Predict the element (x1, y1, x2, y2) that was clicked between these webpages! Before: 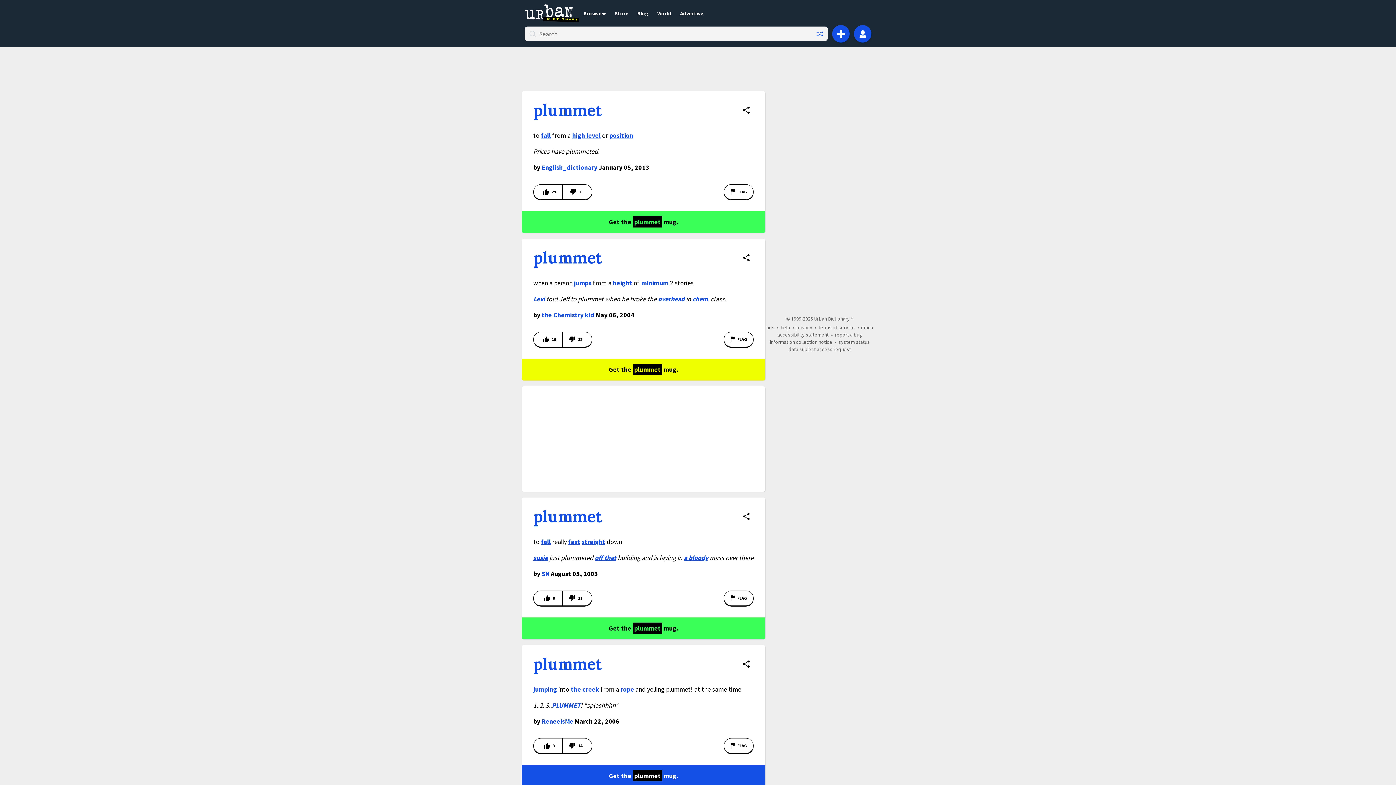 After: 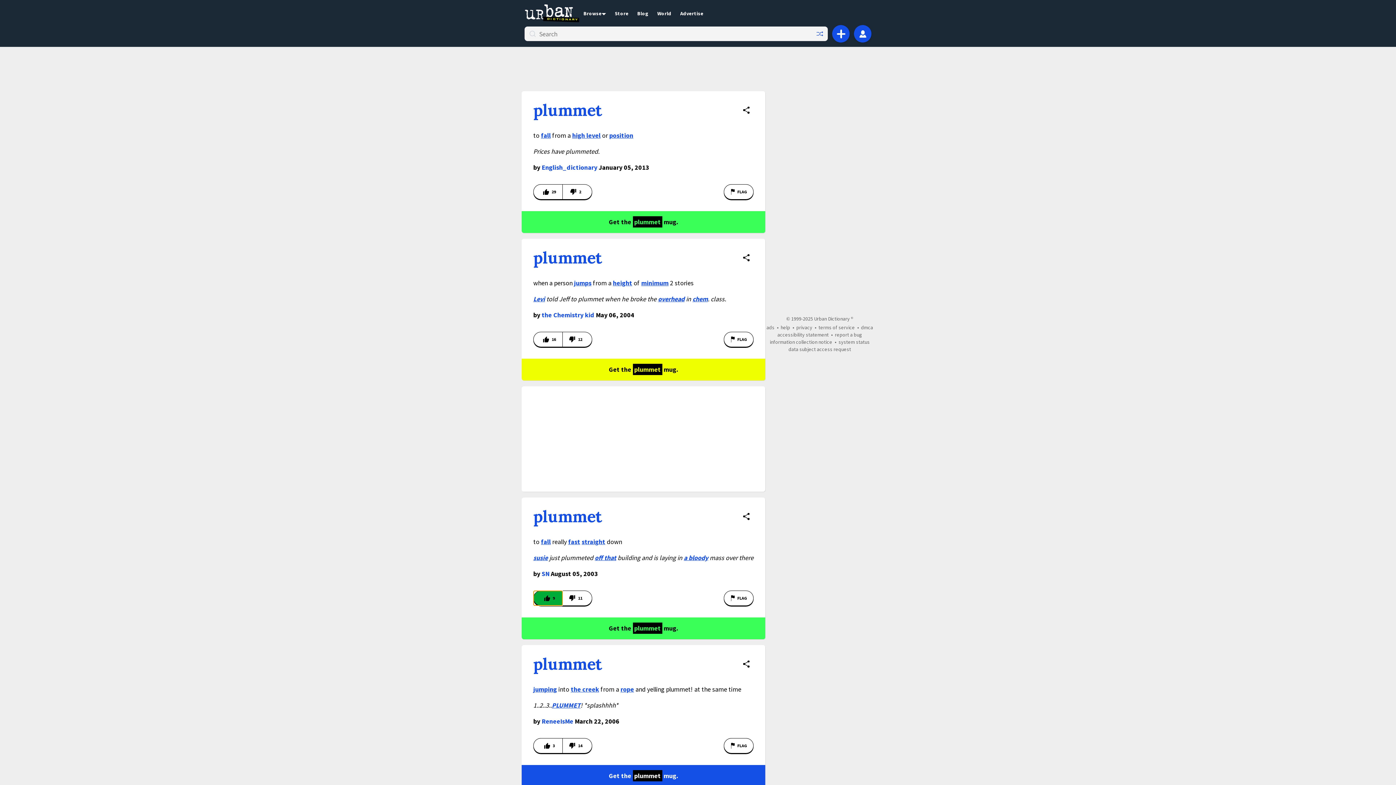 Action: bbox: (533, 590, 562, 606) label: Vote up this definition of plummet